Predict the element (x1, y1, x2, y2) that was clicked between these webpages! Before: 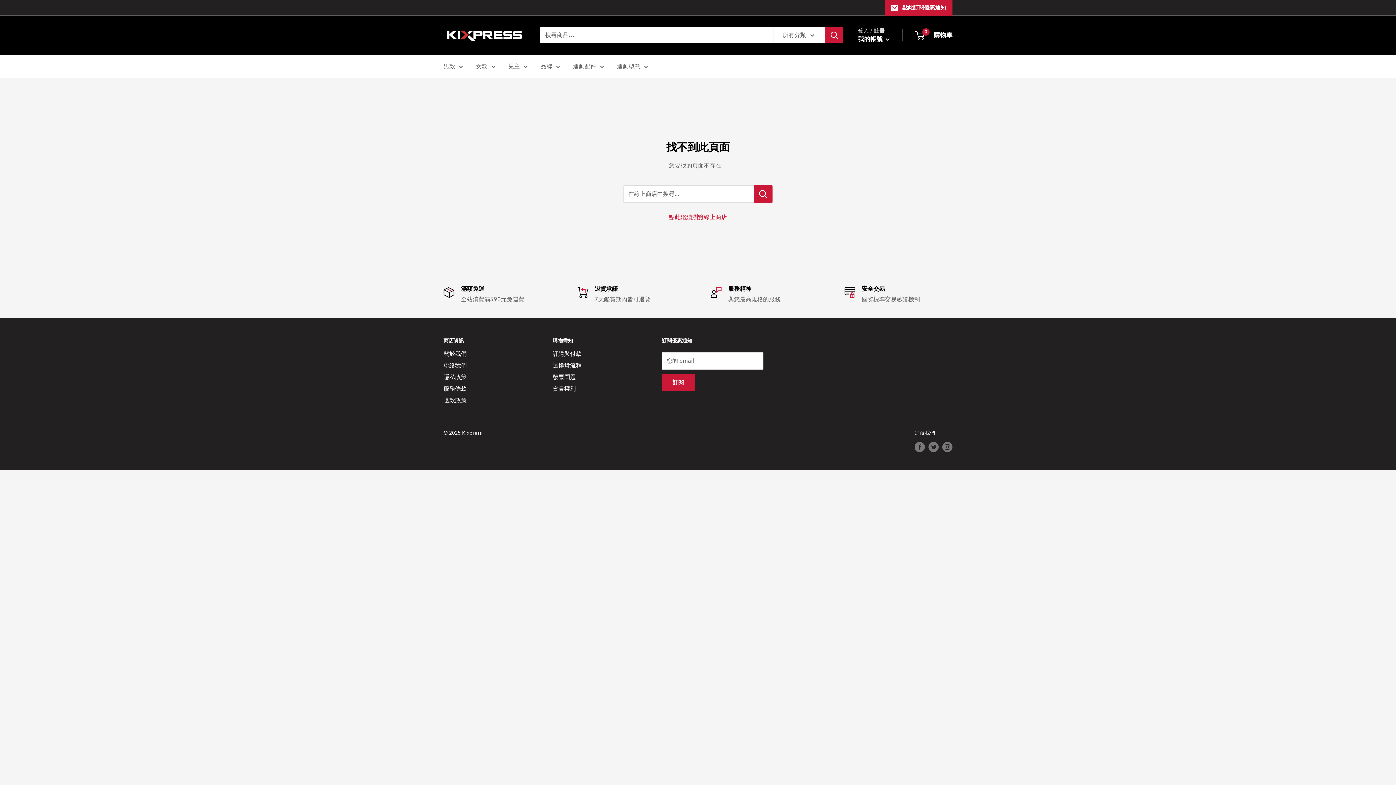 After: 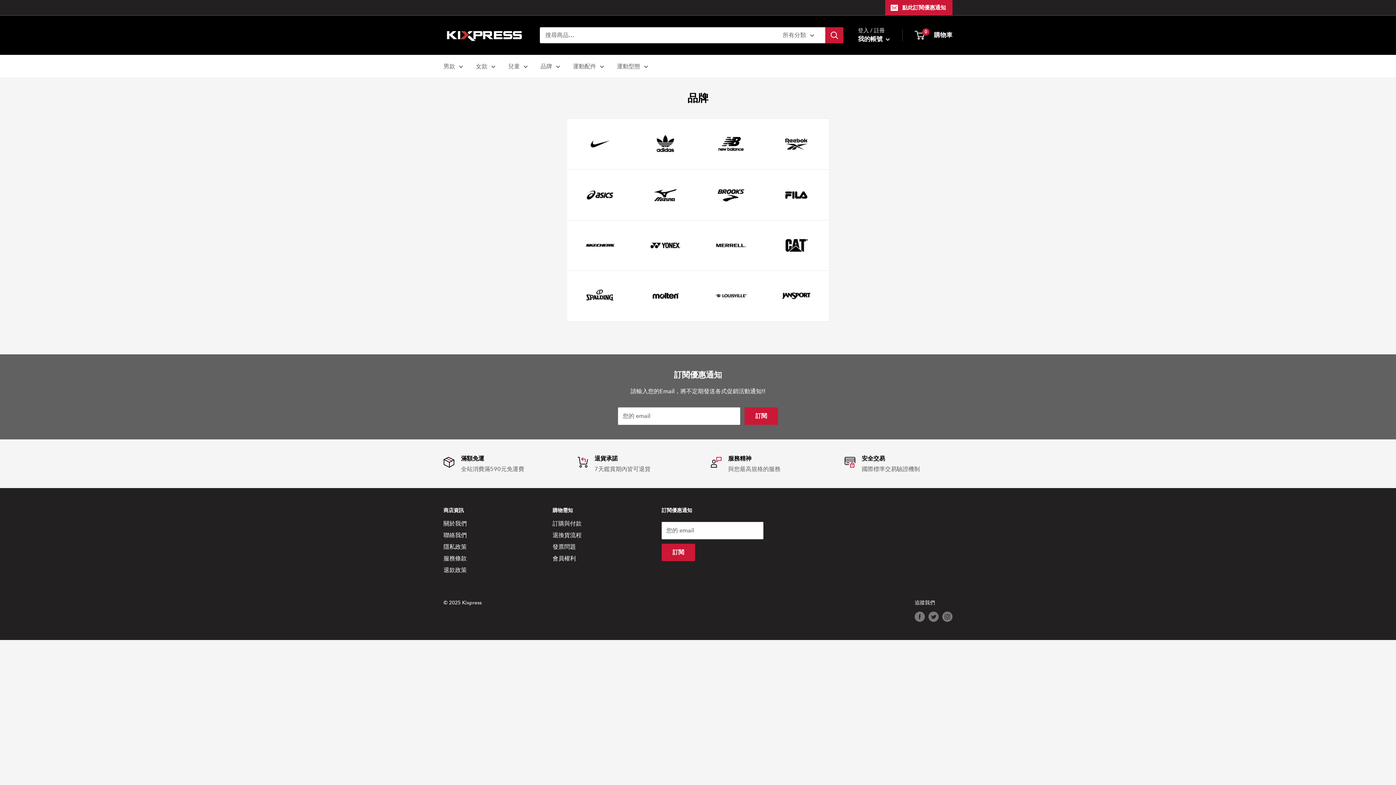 Action: label: 品牌 bbox: (540, 60, 560, 71)